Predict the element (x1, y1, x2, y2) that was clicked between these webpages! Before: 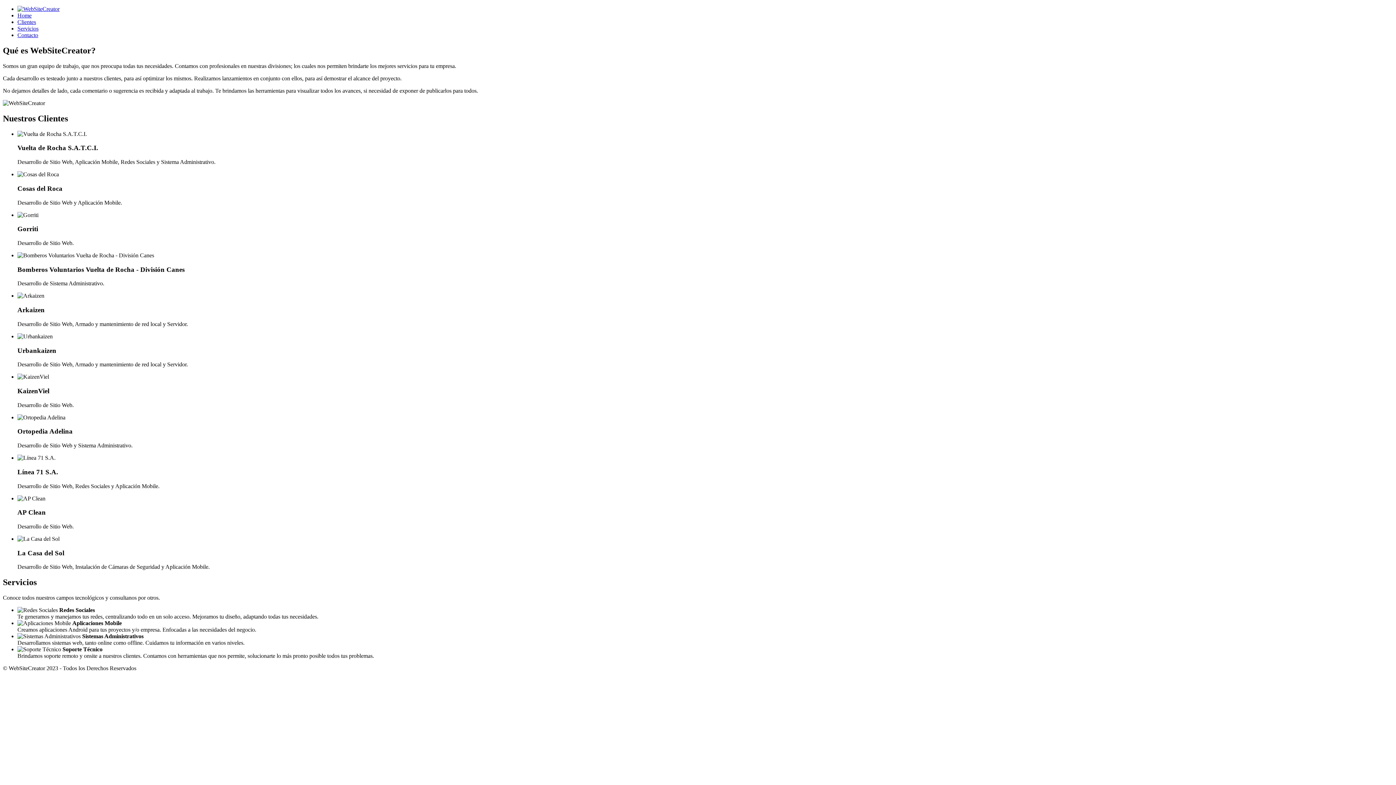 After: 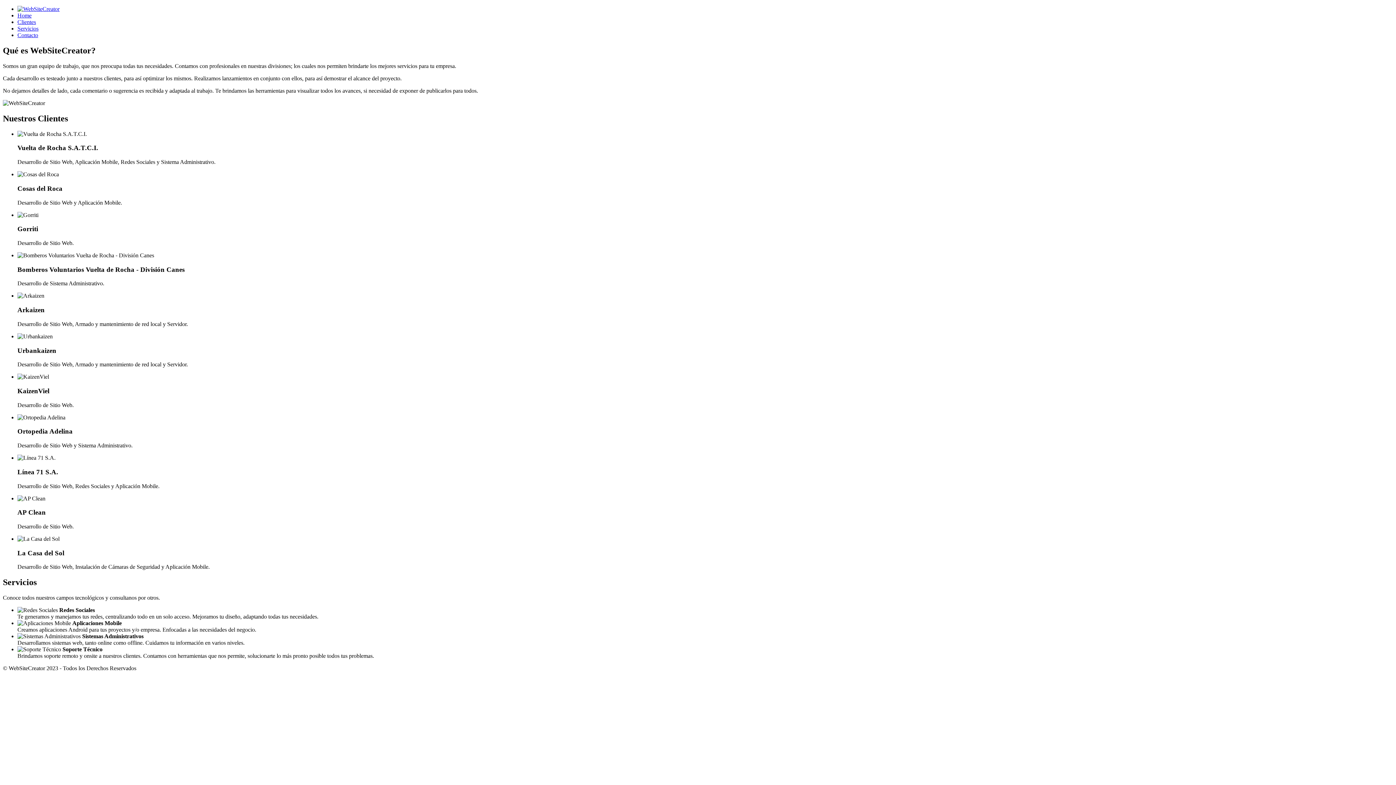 Action: label: Home bbox: (17, 12, 31, 18)